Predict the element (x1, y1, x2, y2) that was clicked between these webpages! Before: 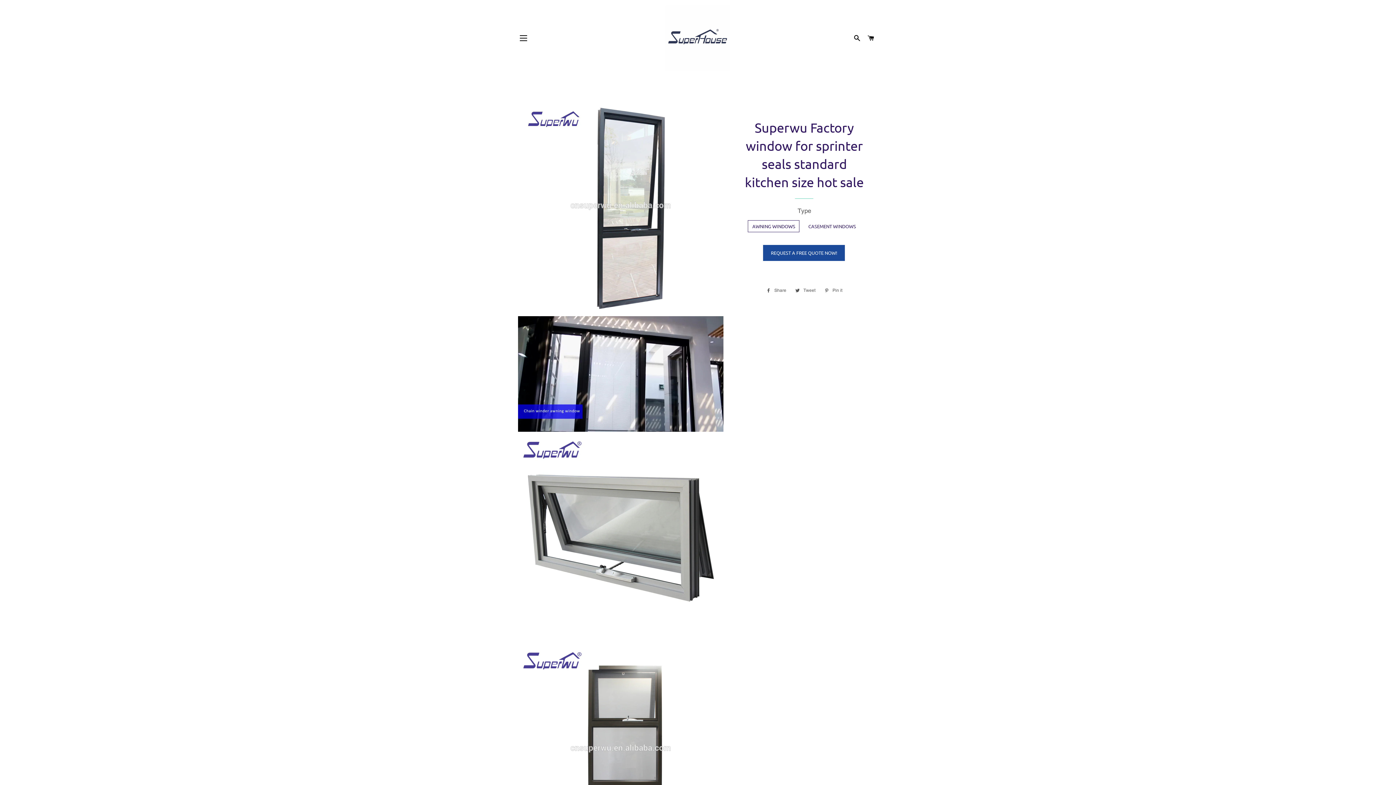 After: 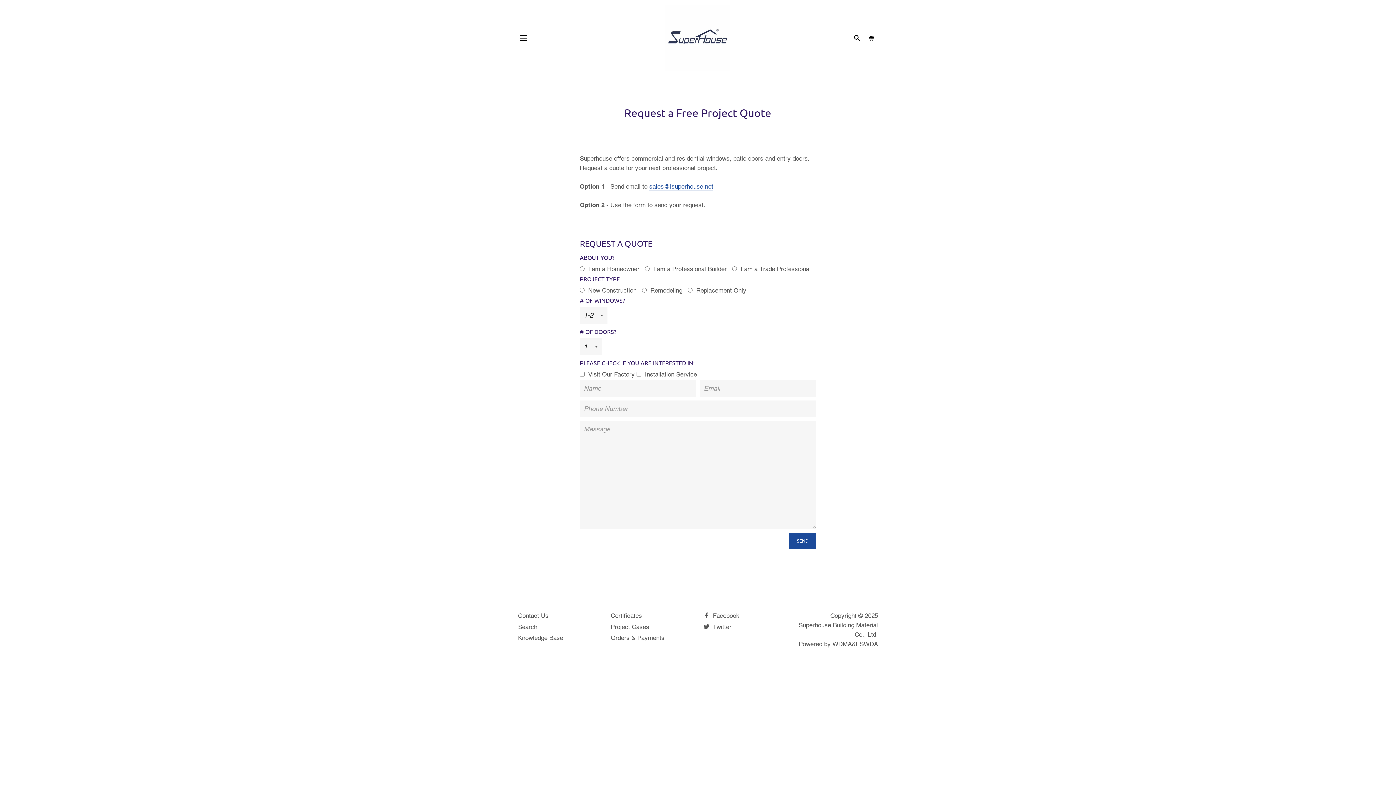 Action: label: REQUEST A FREE QUOTE NOW! bbox: (763, 245, 845, 261)